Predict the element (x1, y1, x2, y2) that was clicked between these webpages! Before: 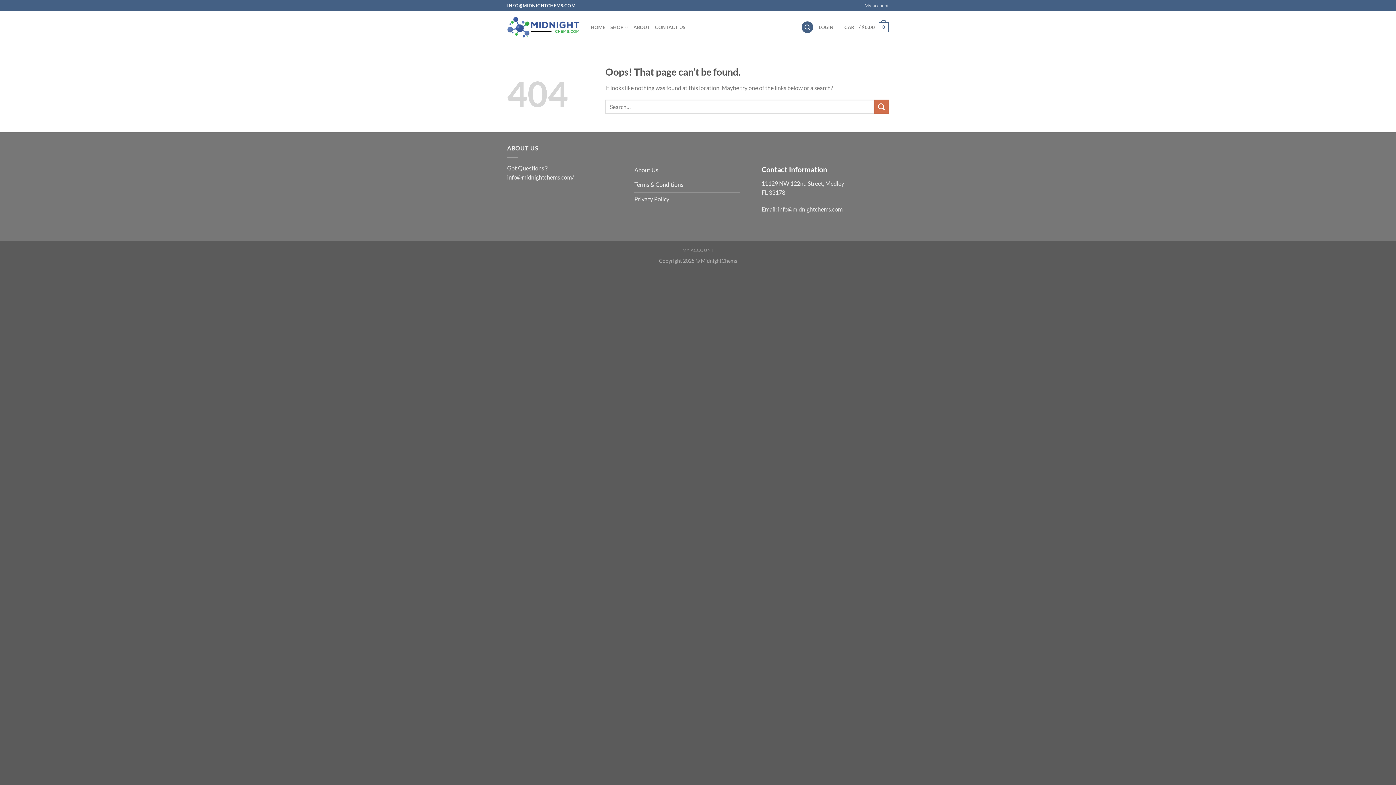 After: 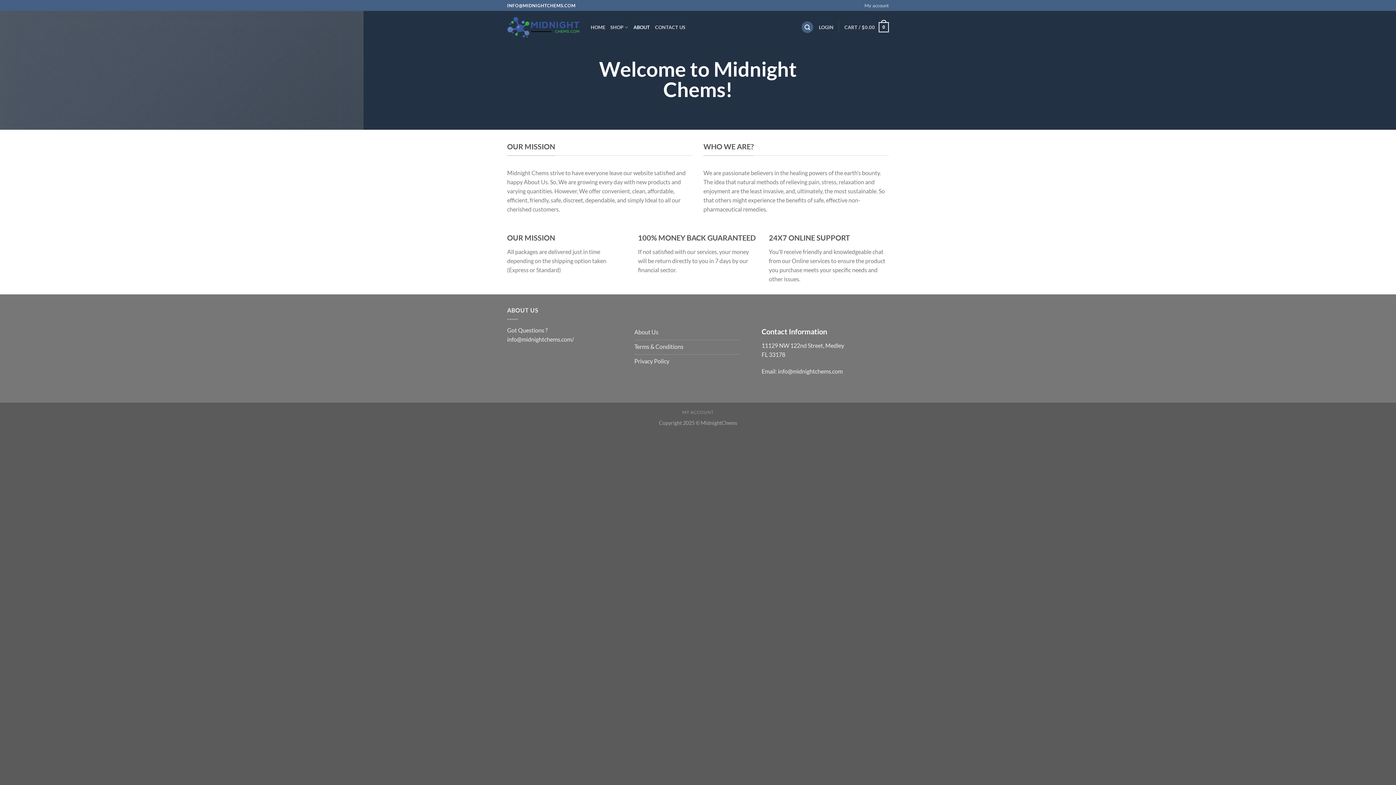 Action: bbox: (633, 20, 650, 34) label: ABOUT